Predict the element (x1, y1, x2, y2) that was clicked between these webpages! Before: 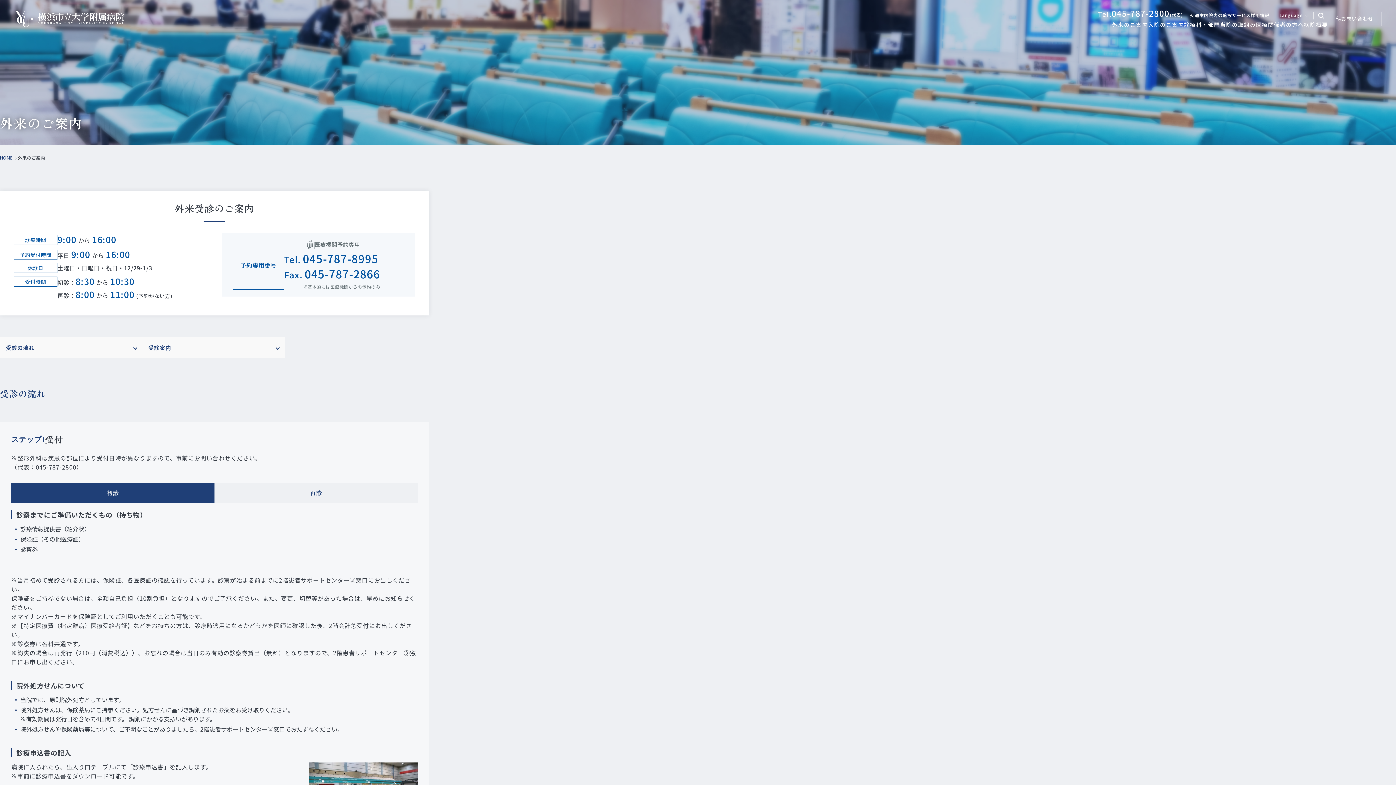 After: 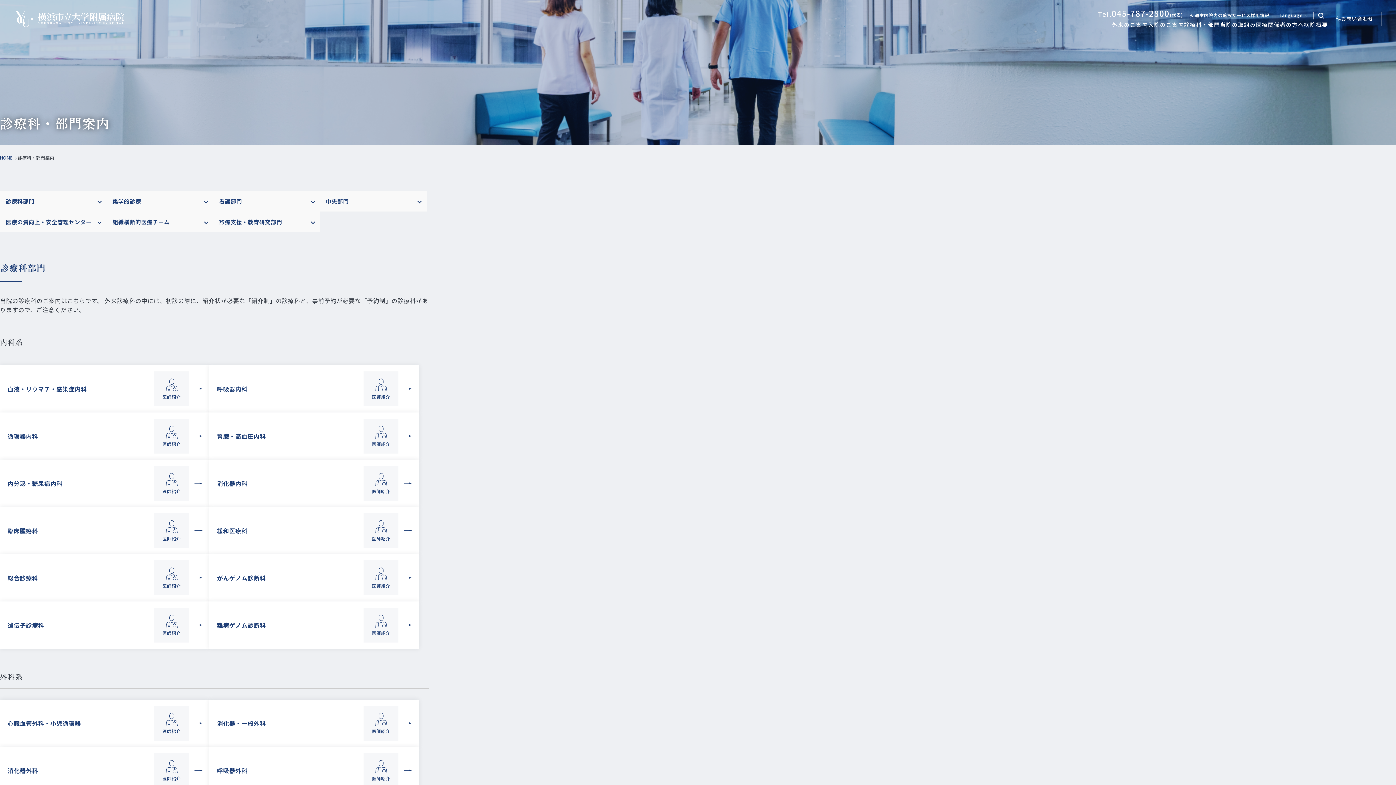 Action: bbox: (1184, 20, 1220, 28) label: 診療科・部門